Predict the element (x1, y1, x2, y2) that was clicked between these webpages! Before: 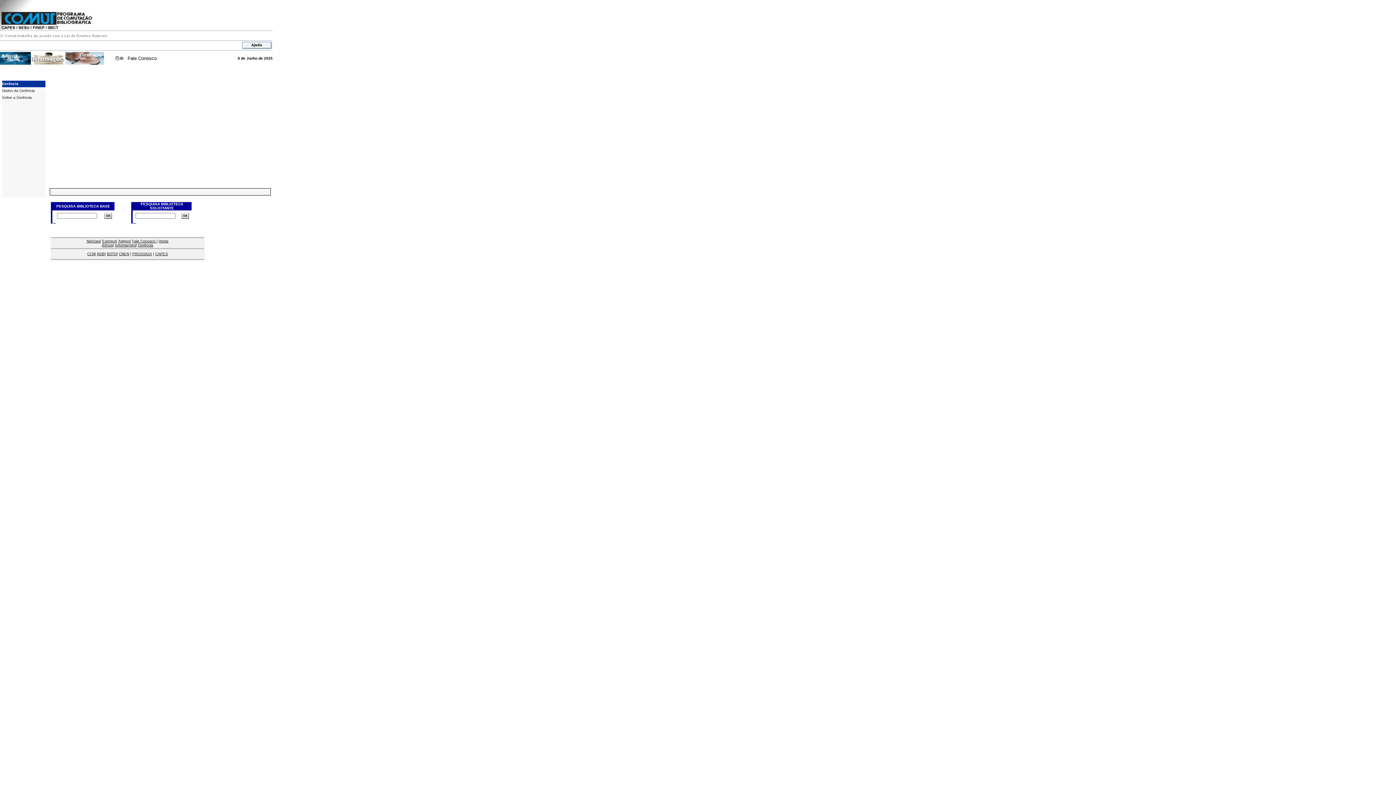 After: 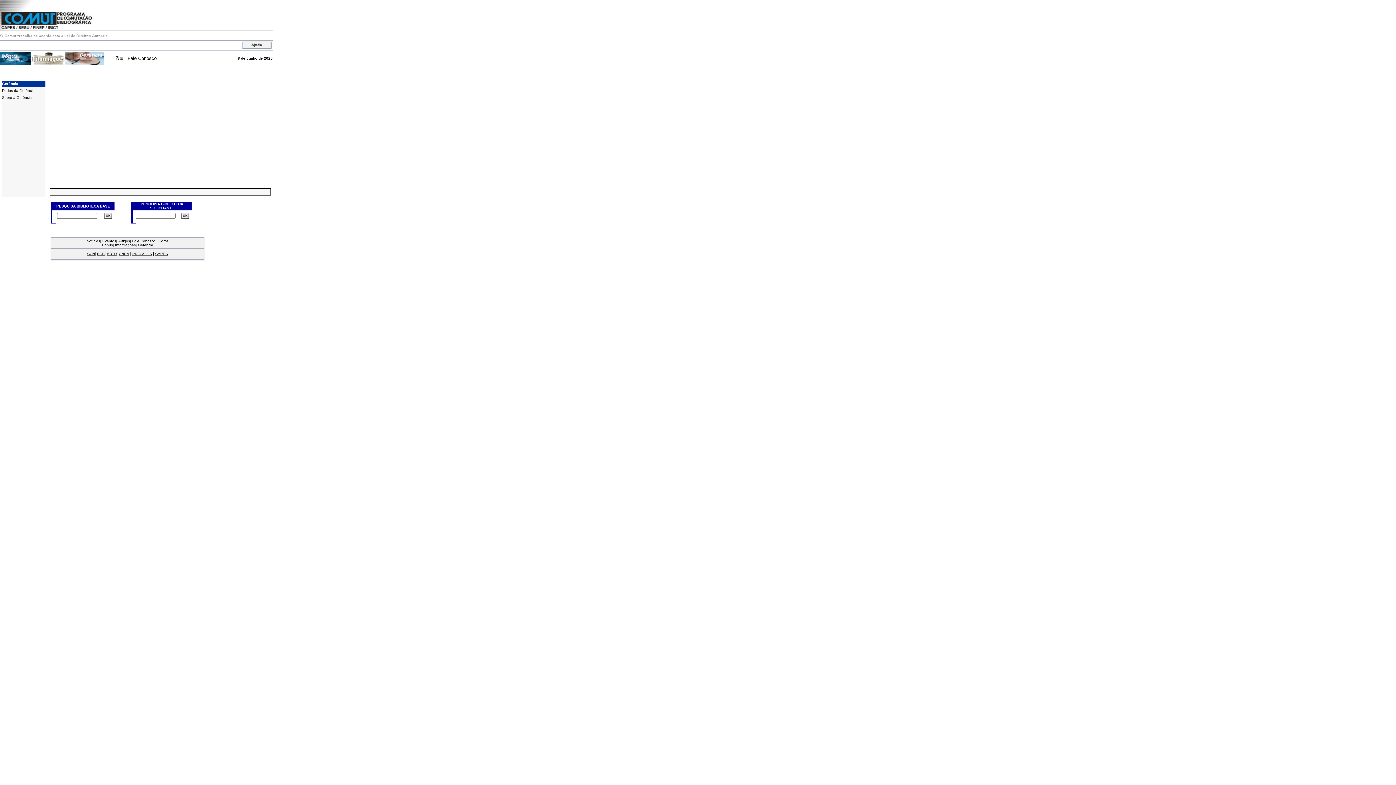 Action: bbox: (65, 59, 104, 65)